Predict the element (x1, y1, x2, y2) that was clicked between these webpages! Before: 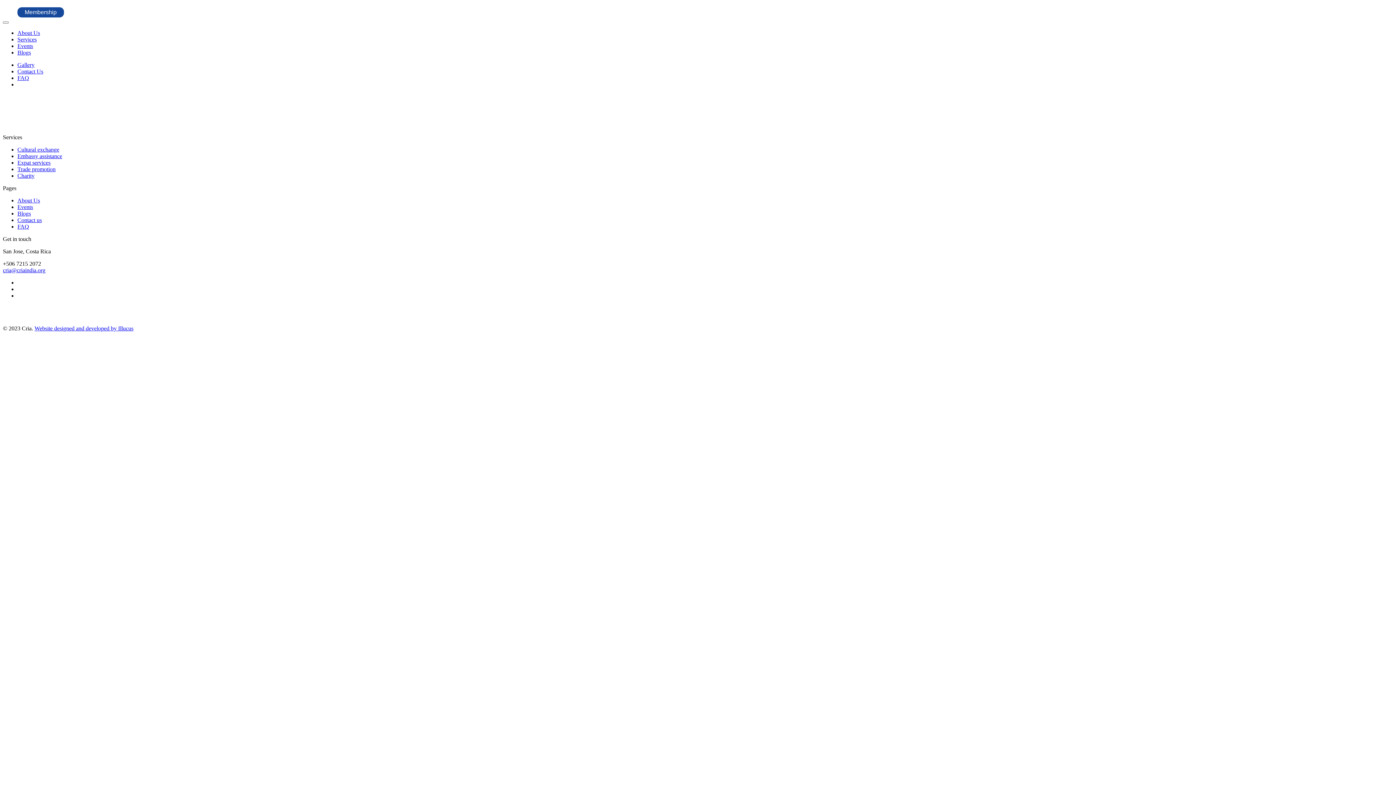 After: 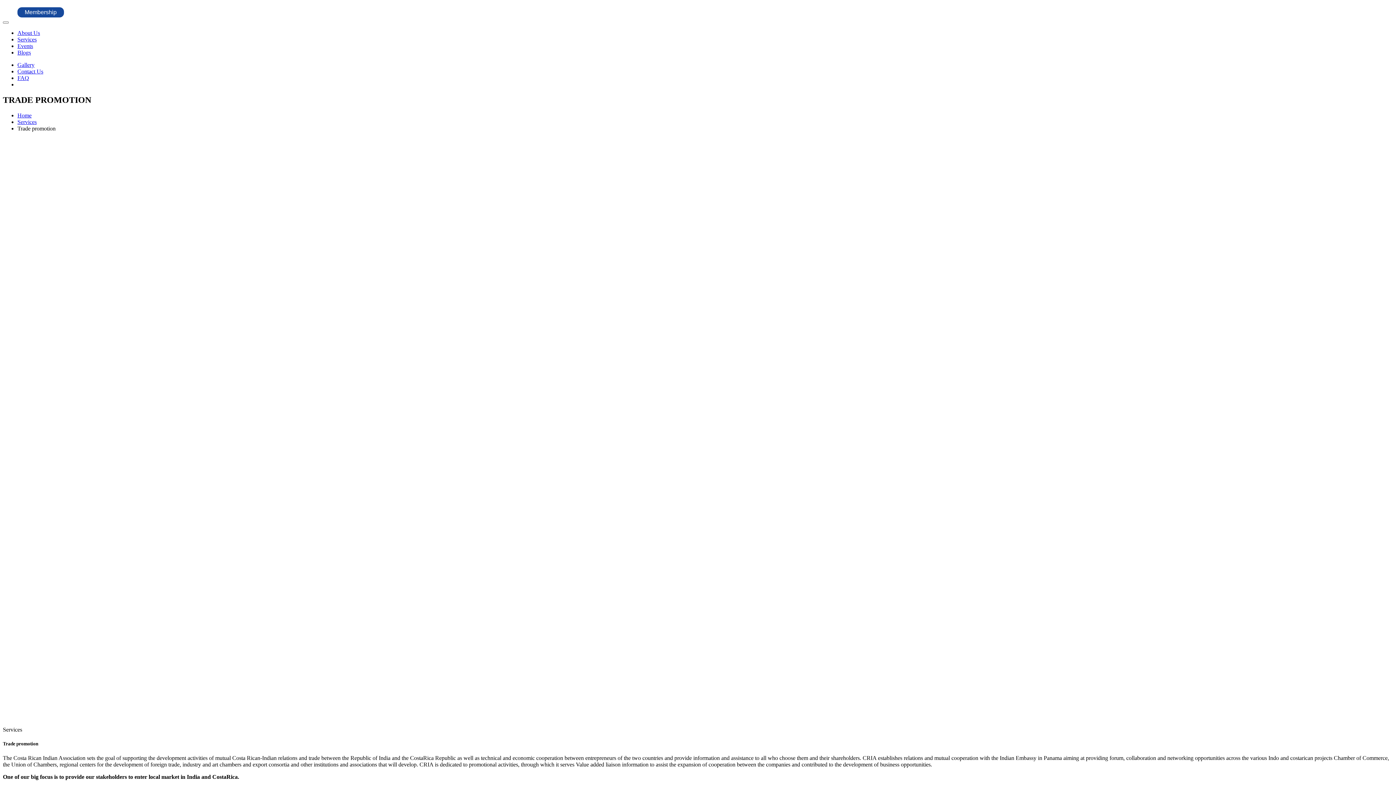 Action: label: Trade promotion bbox: (17, 166, 55, 172)